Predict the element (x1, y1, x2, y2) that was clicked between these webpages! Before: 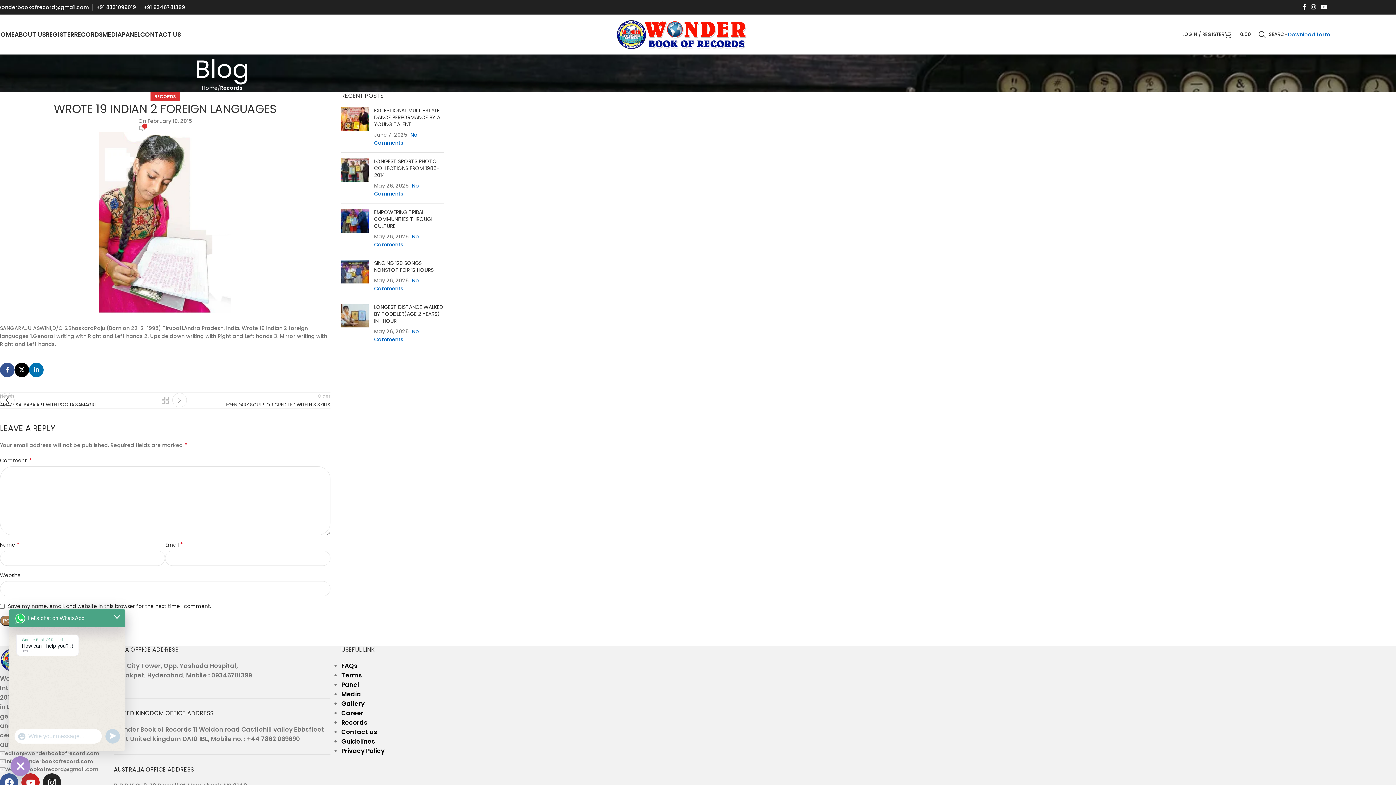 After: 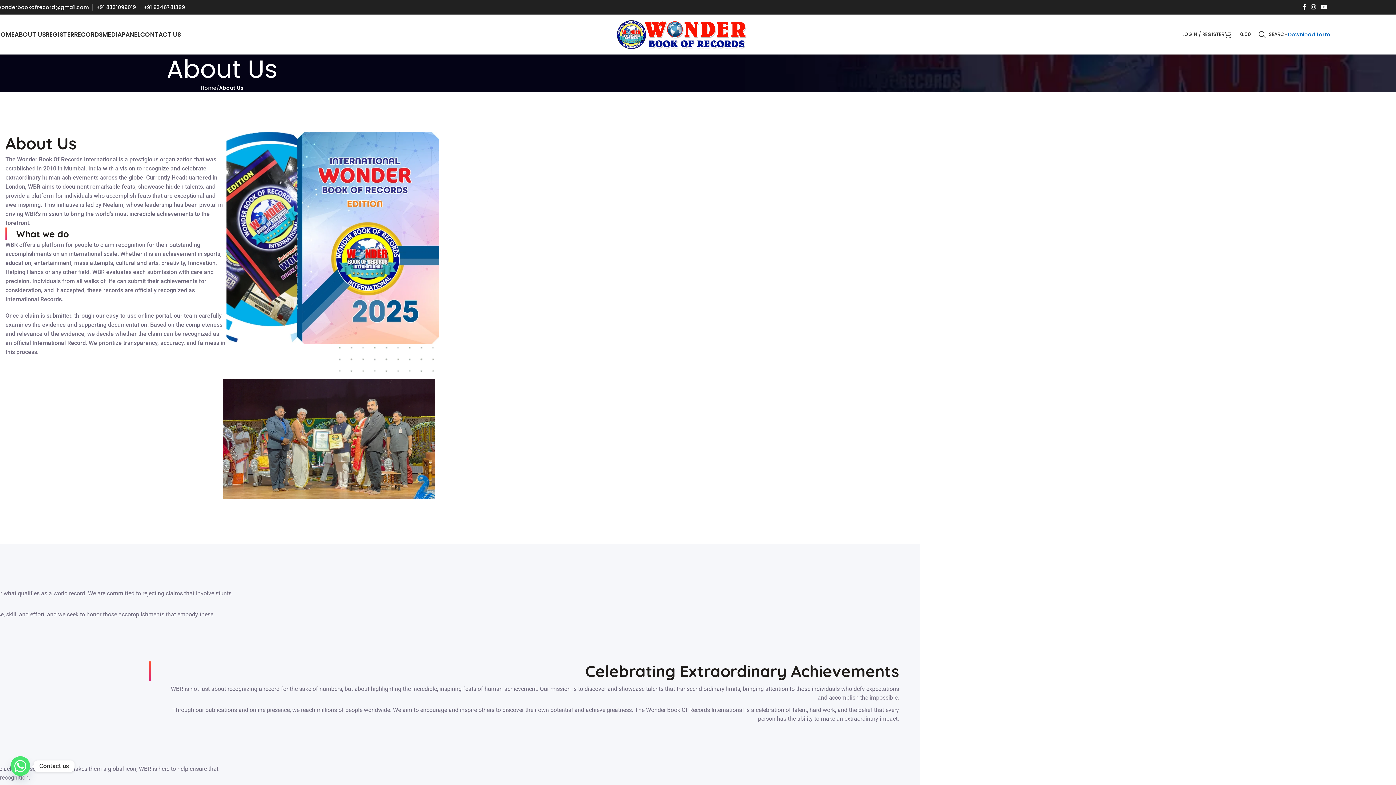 Action: label: ABOUT US bbox: (14, 27, 45, 41)